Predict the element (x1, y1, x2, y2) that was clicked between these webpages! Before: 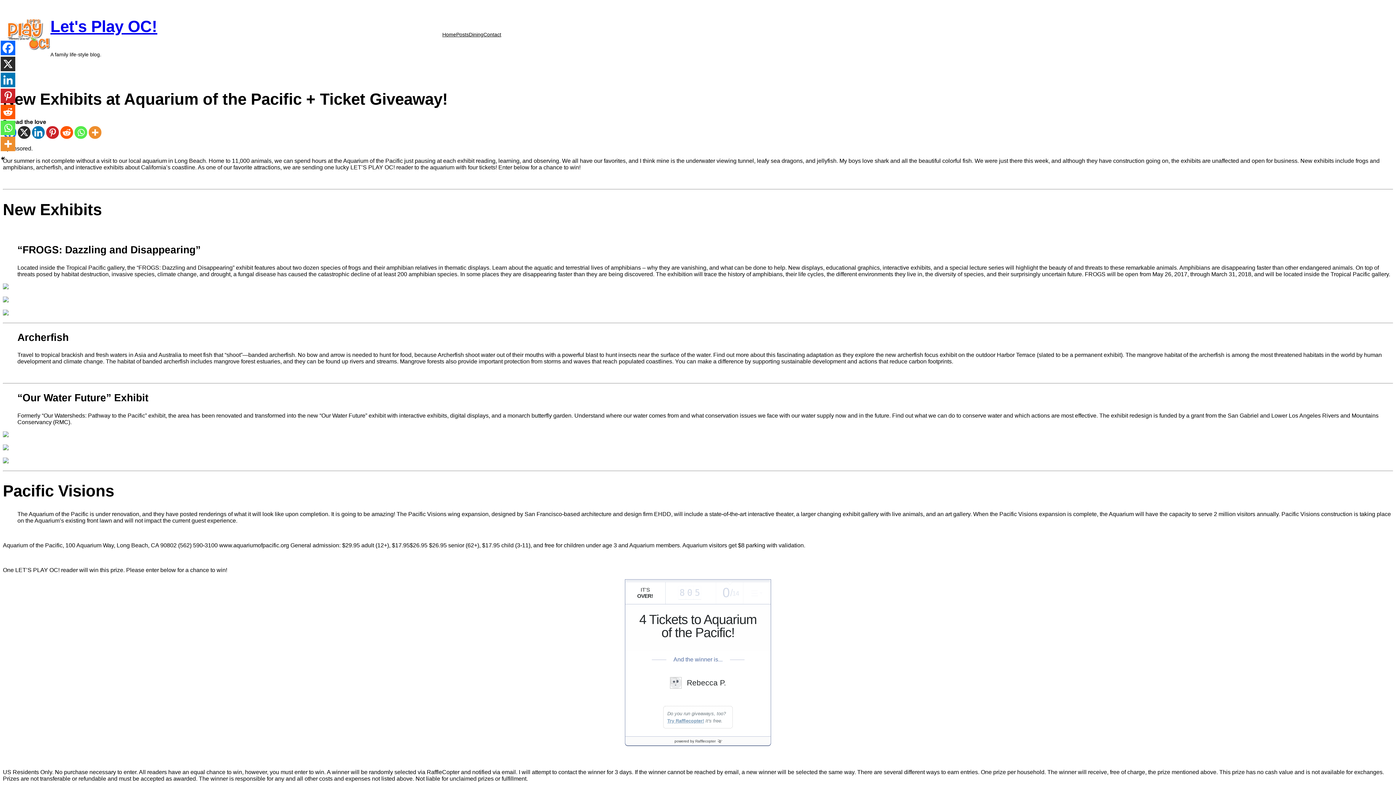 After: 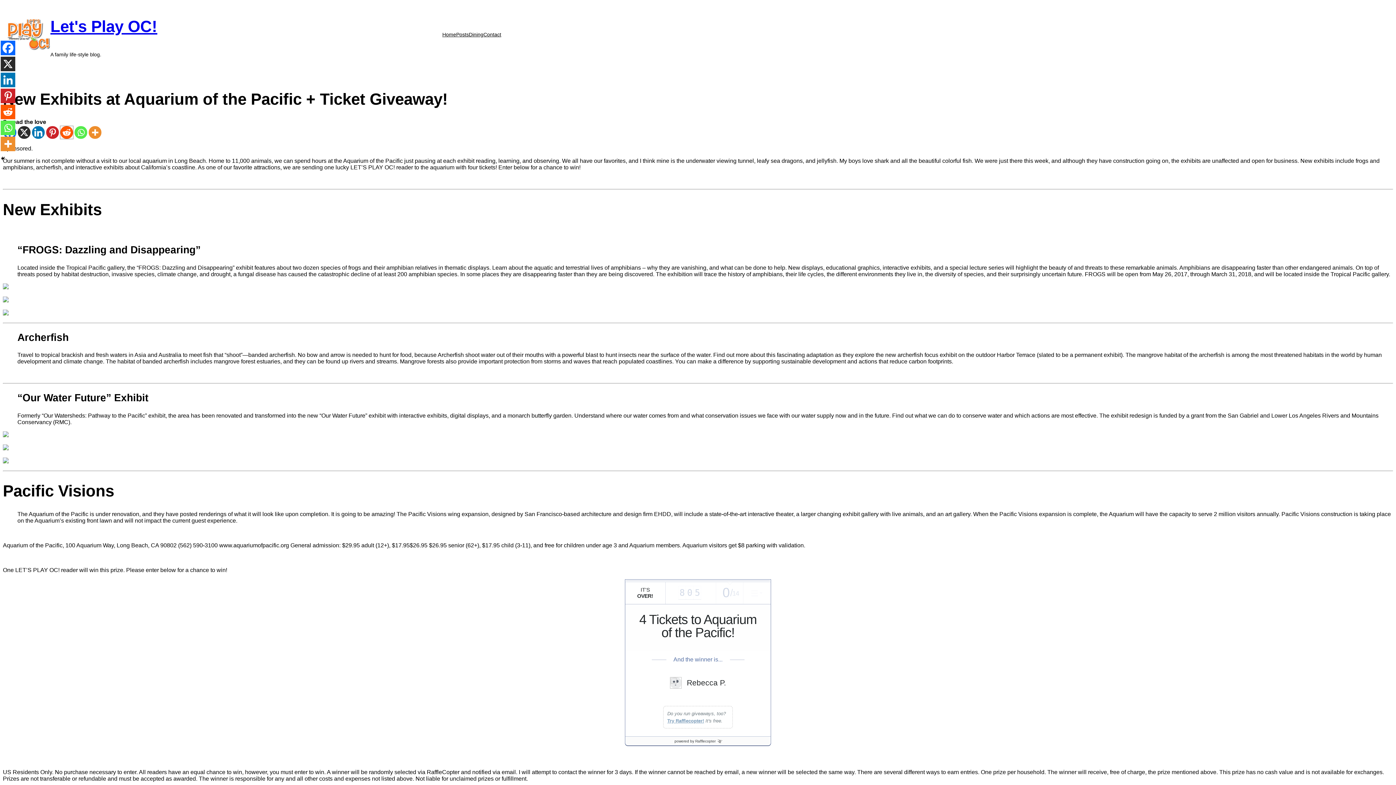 Action: bbox: (60, 126, 73, 139) label: Reddit